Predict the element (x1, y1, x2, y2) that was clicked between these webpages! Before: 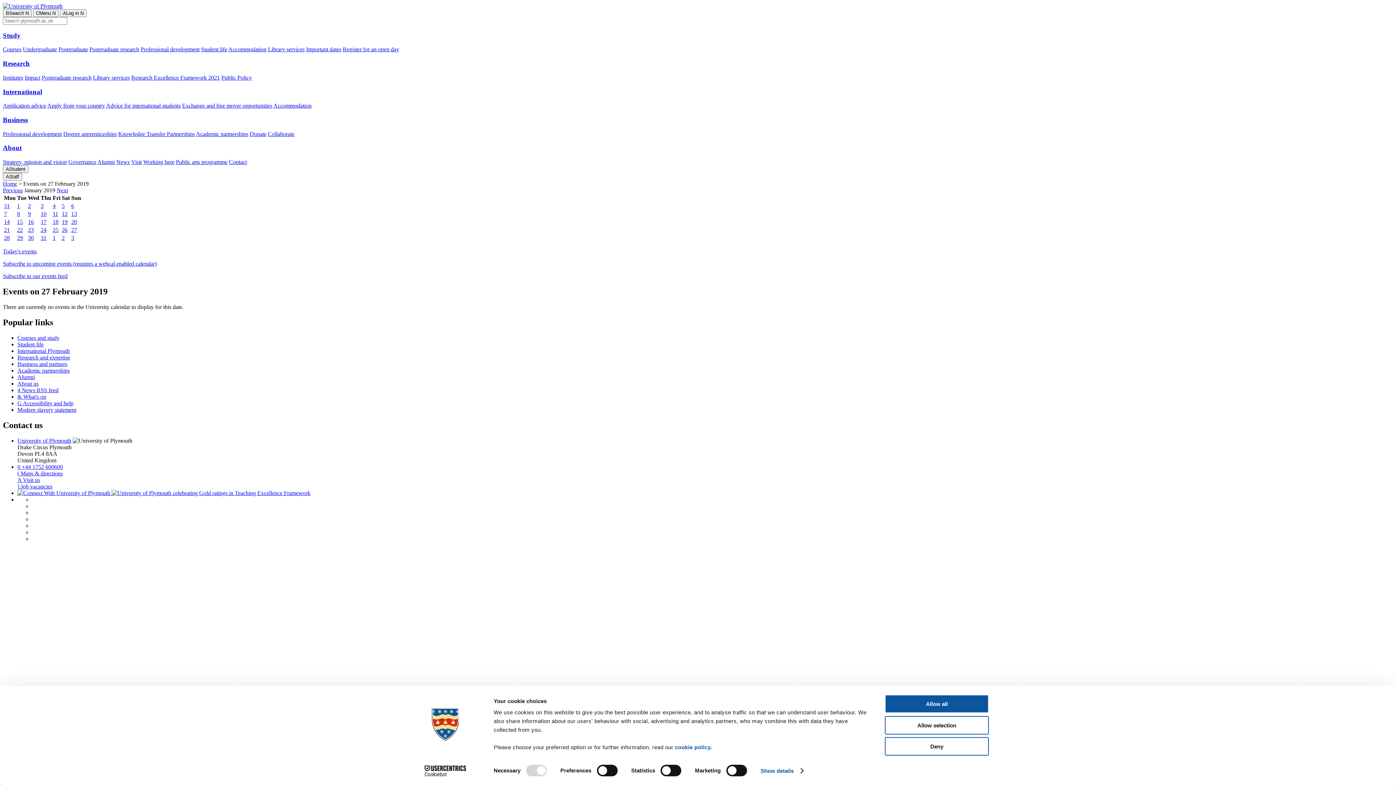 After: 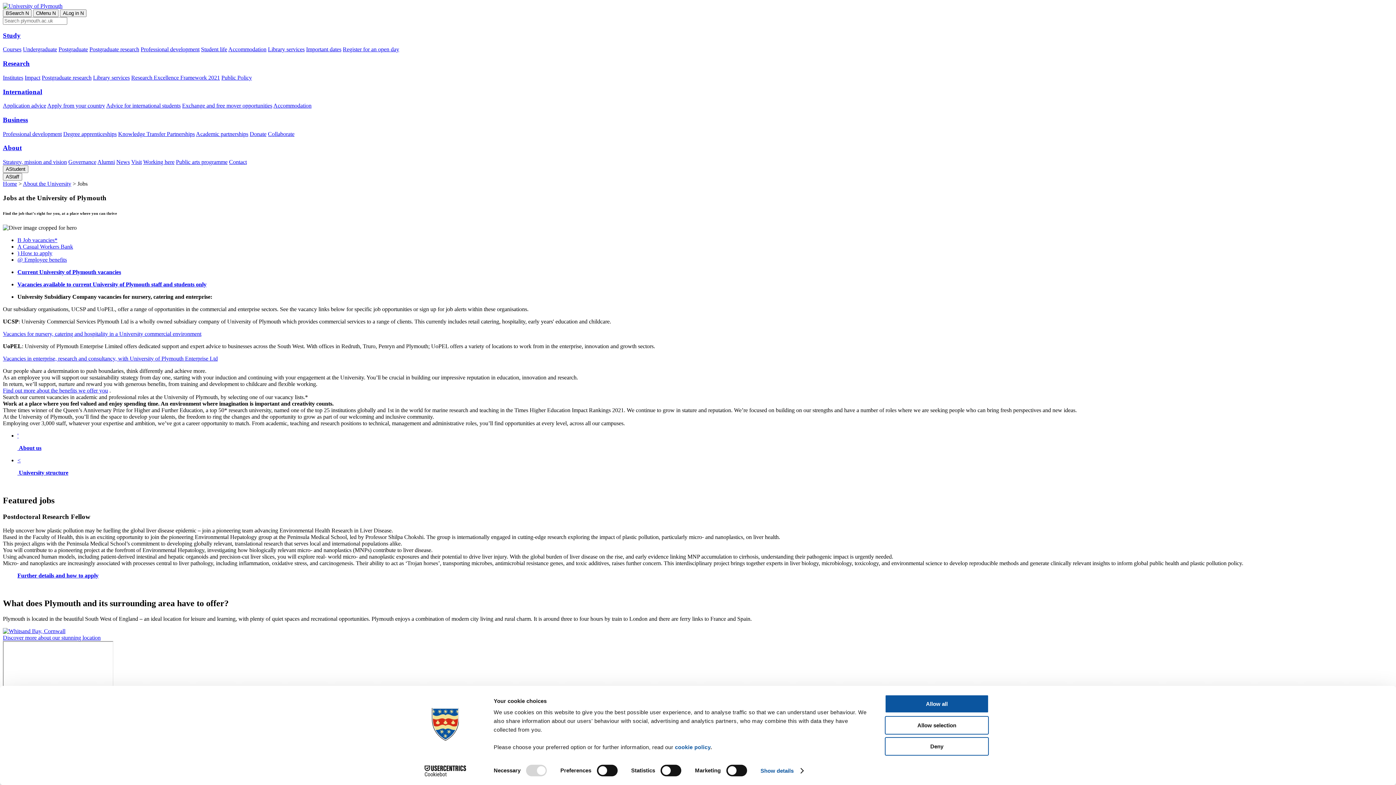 Action: bbox: (17, 483, 52, 489) label: ] Job vacancies